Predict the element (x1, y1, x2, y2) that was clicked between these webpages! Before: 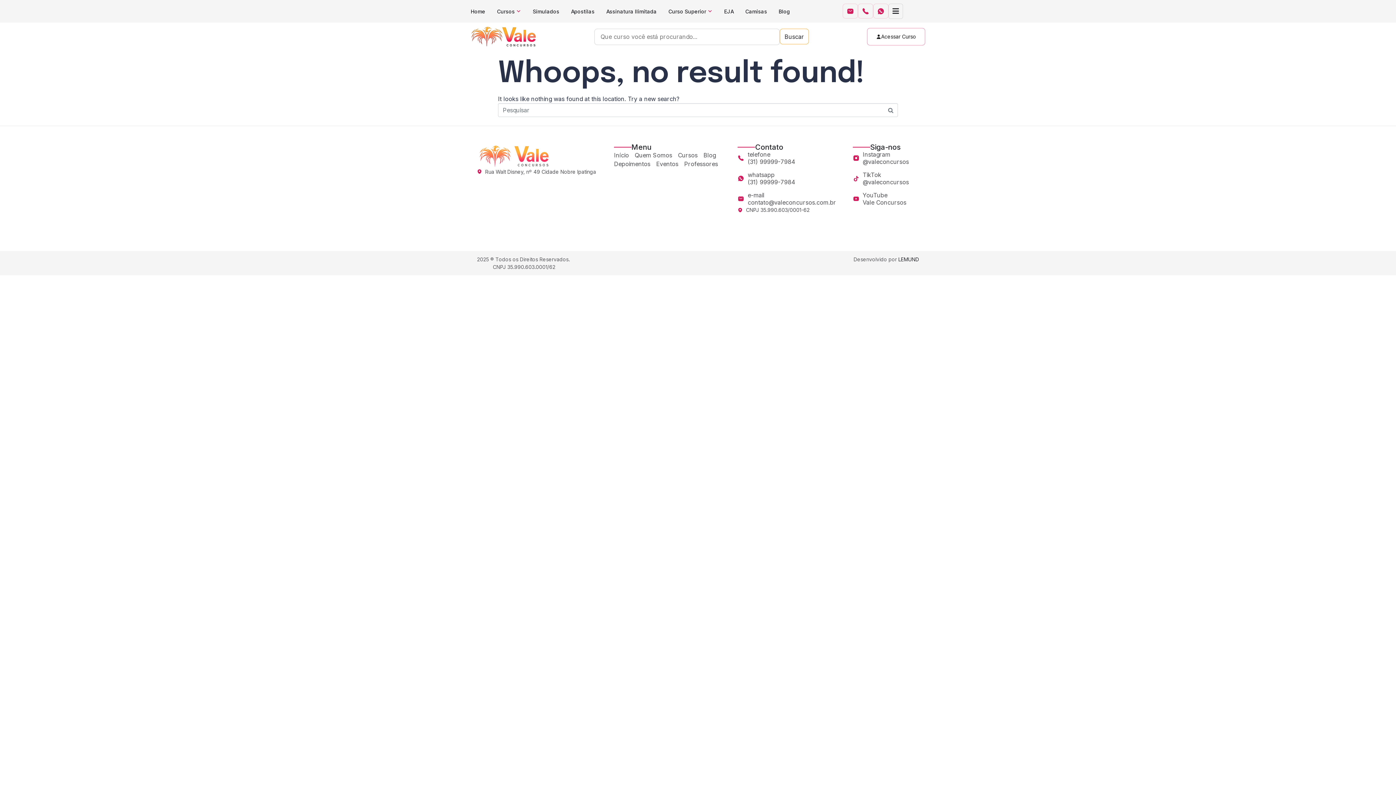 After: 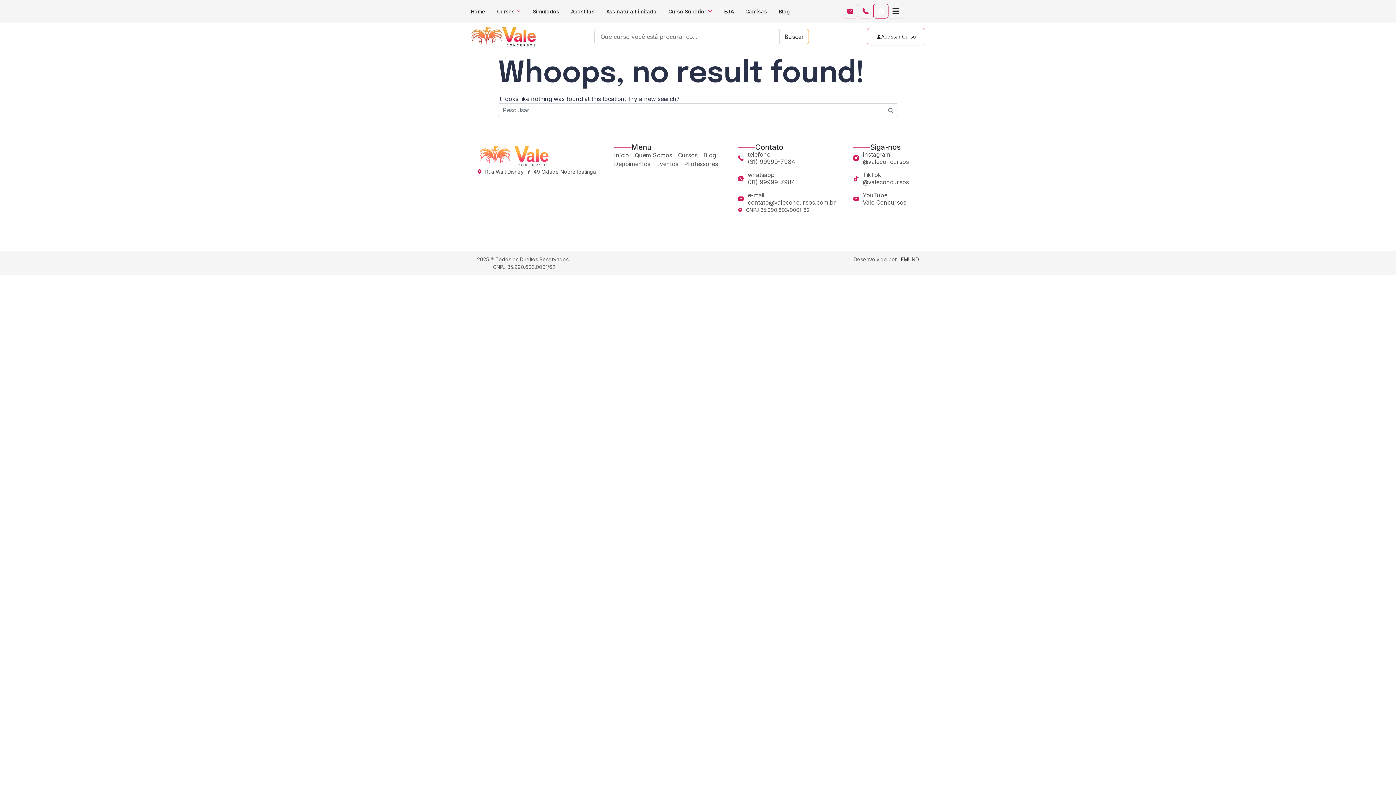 Action: bbox: (873, 3, 888, 18)